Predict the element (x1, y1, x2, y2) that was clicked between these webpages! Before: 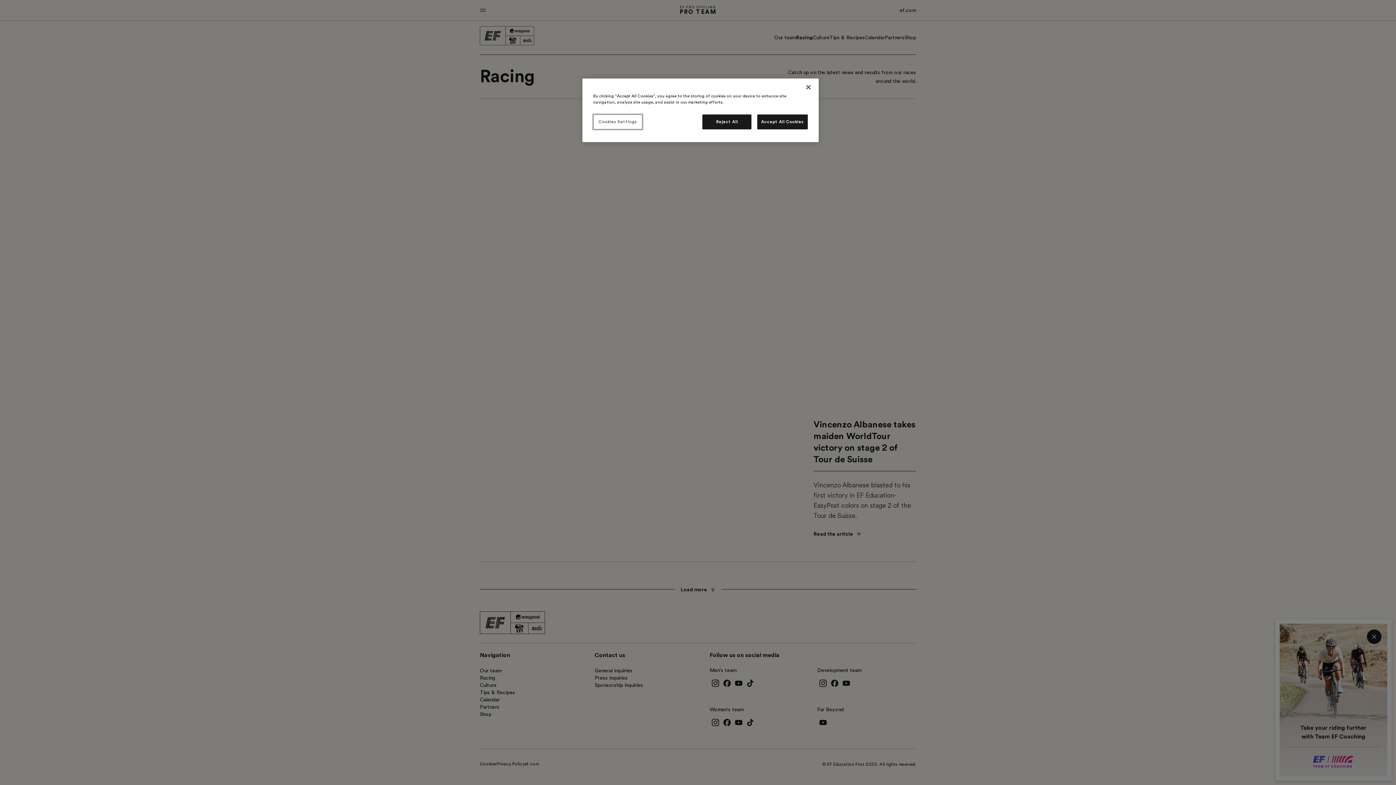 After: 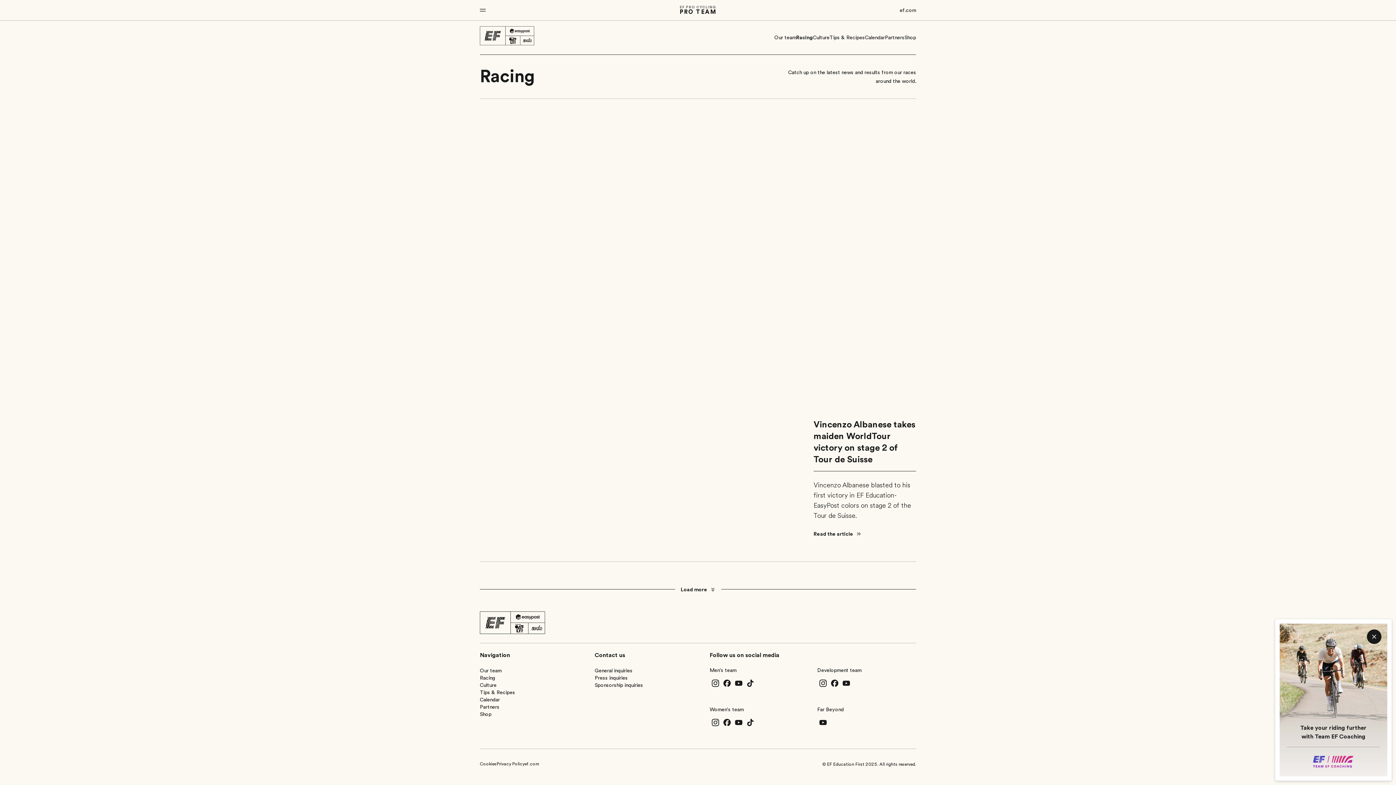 Action: bbox: (757, 114, 808, 129) label: Accept All Cookies